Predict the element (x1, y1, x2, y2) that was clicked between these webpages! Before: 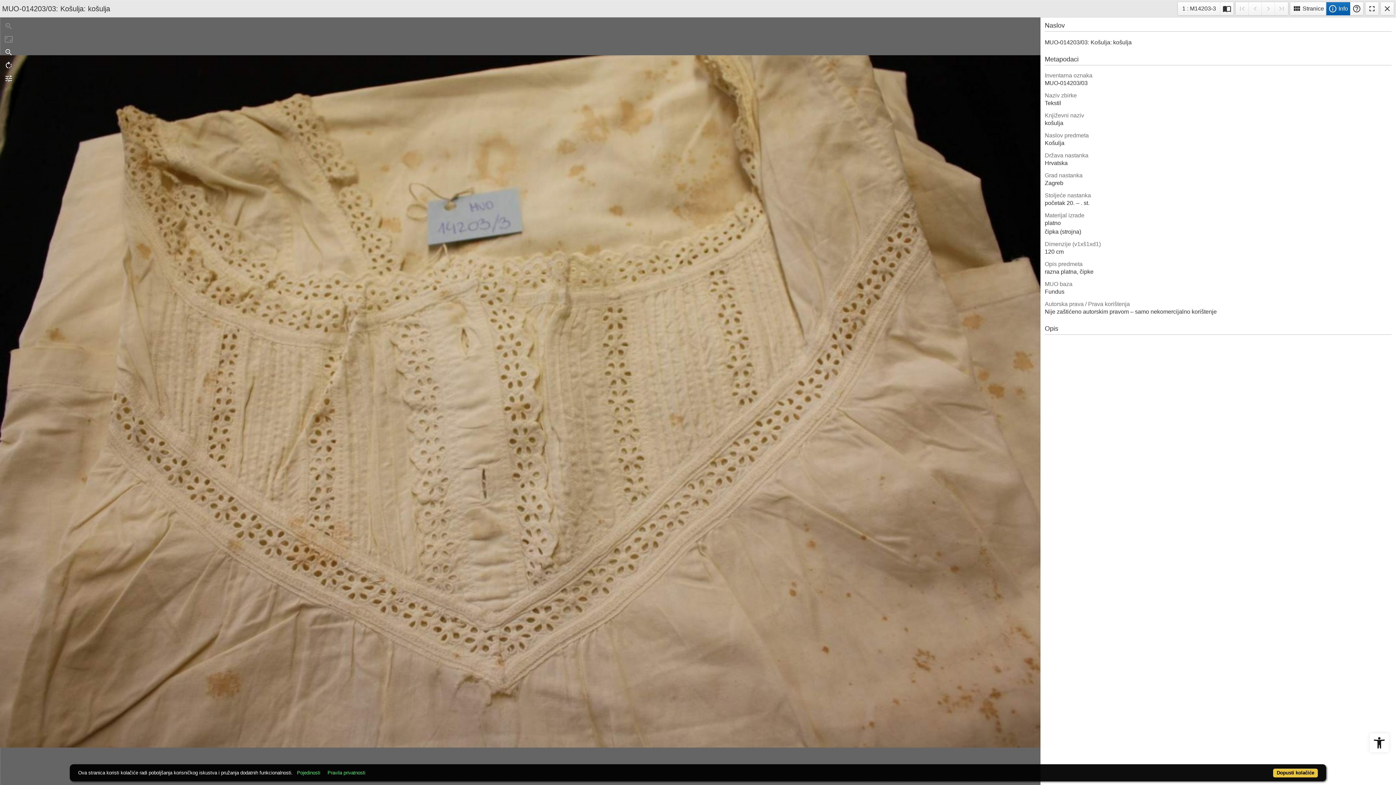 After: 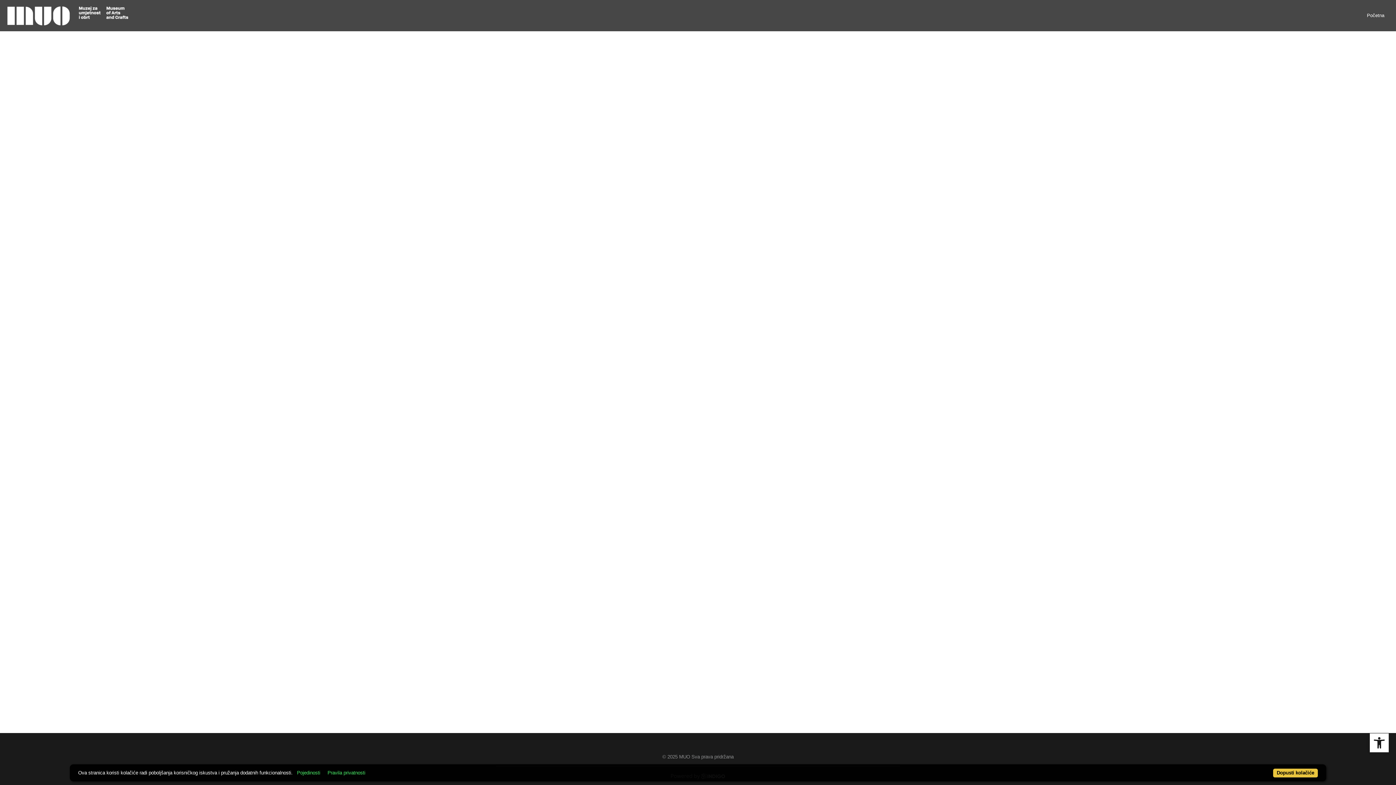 Action: bbox: (324, 769, 368, 776) label: Pravila privatnosti